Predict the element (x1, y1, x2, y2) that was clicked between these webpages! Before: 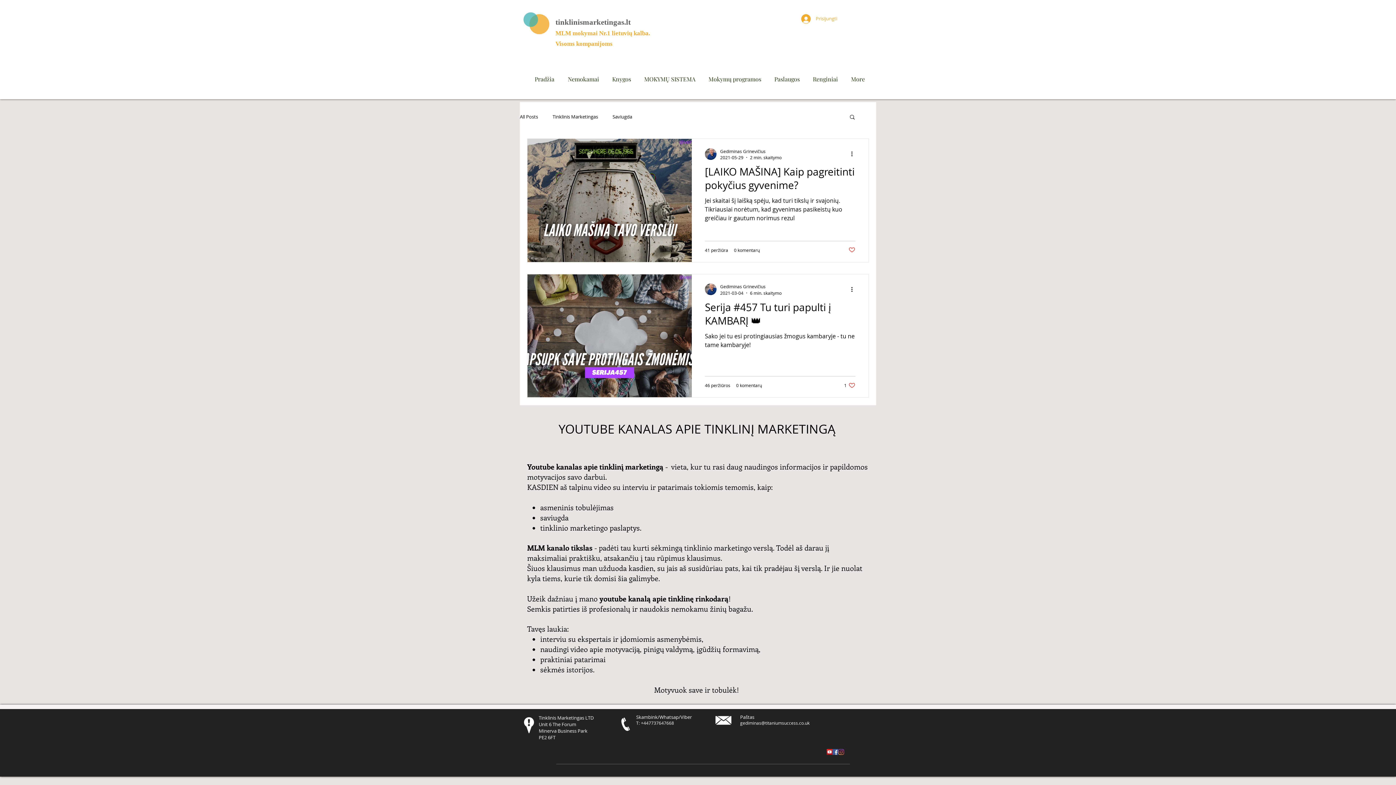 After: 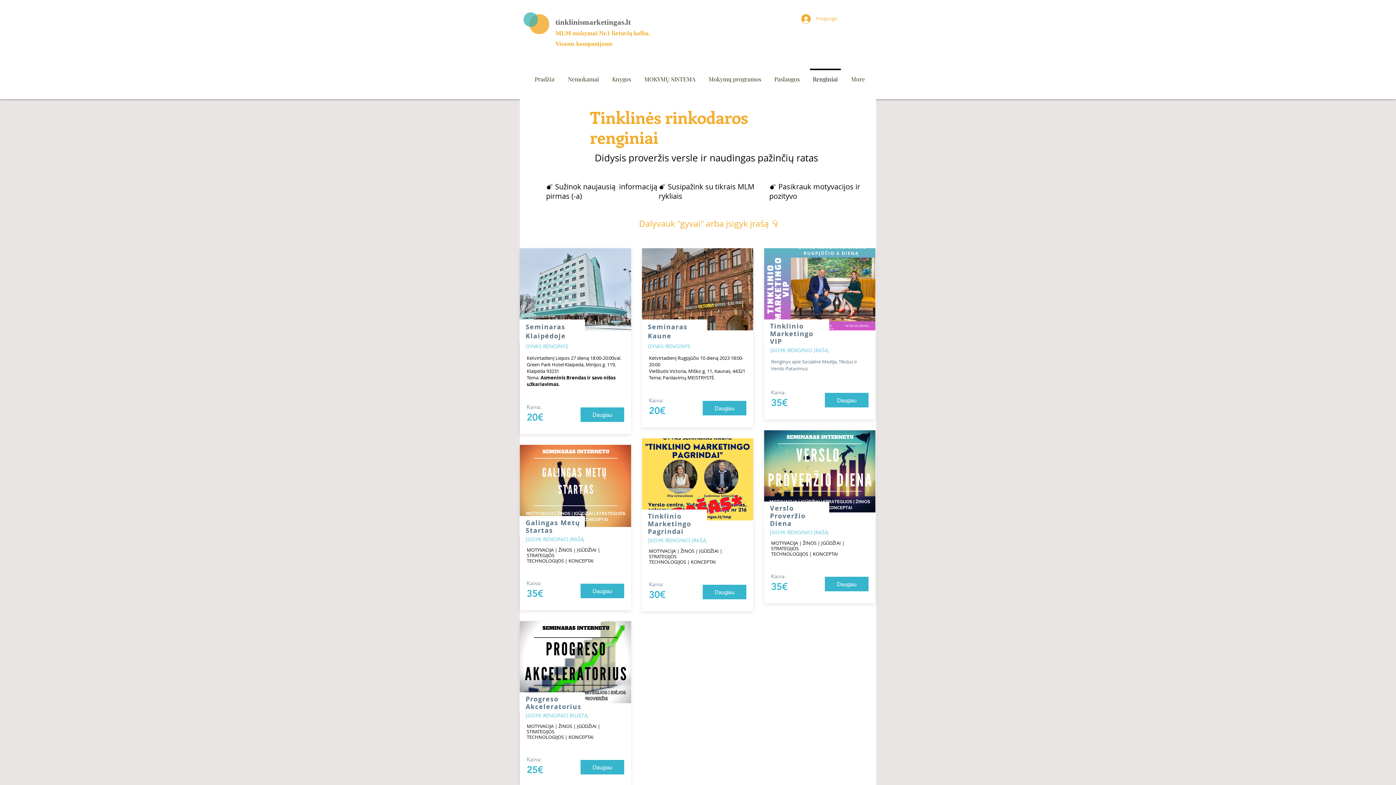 Action: label: Renginiai bbox: (806, 68, 844, 83)